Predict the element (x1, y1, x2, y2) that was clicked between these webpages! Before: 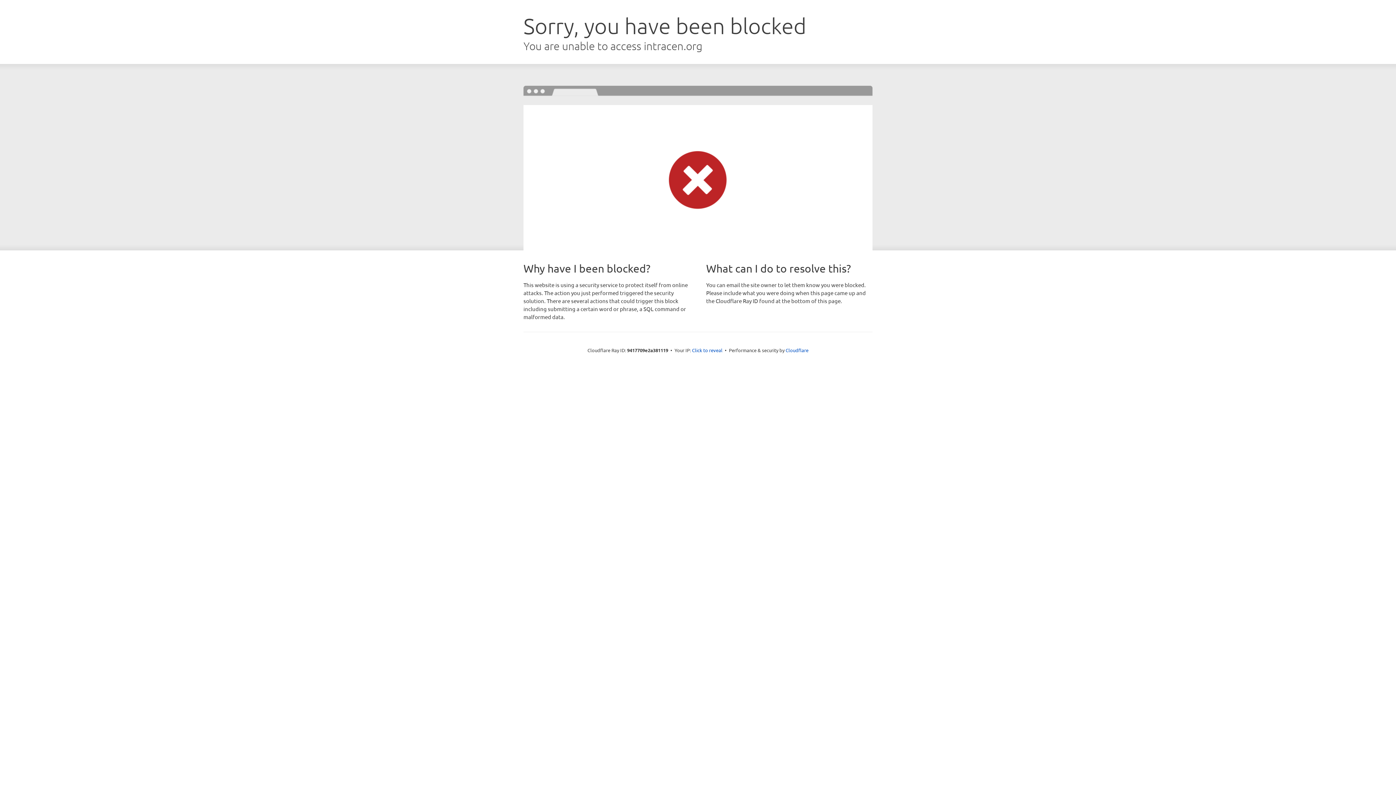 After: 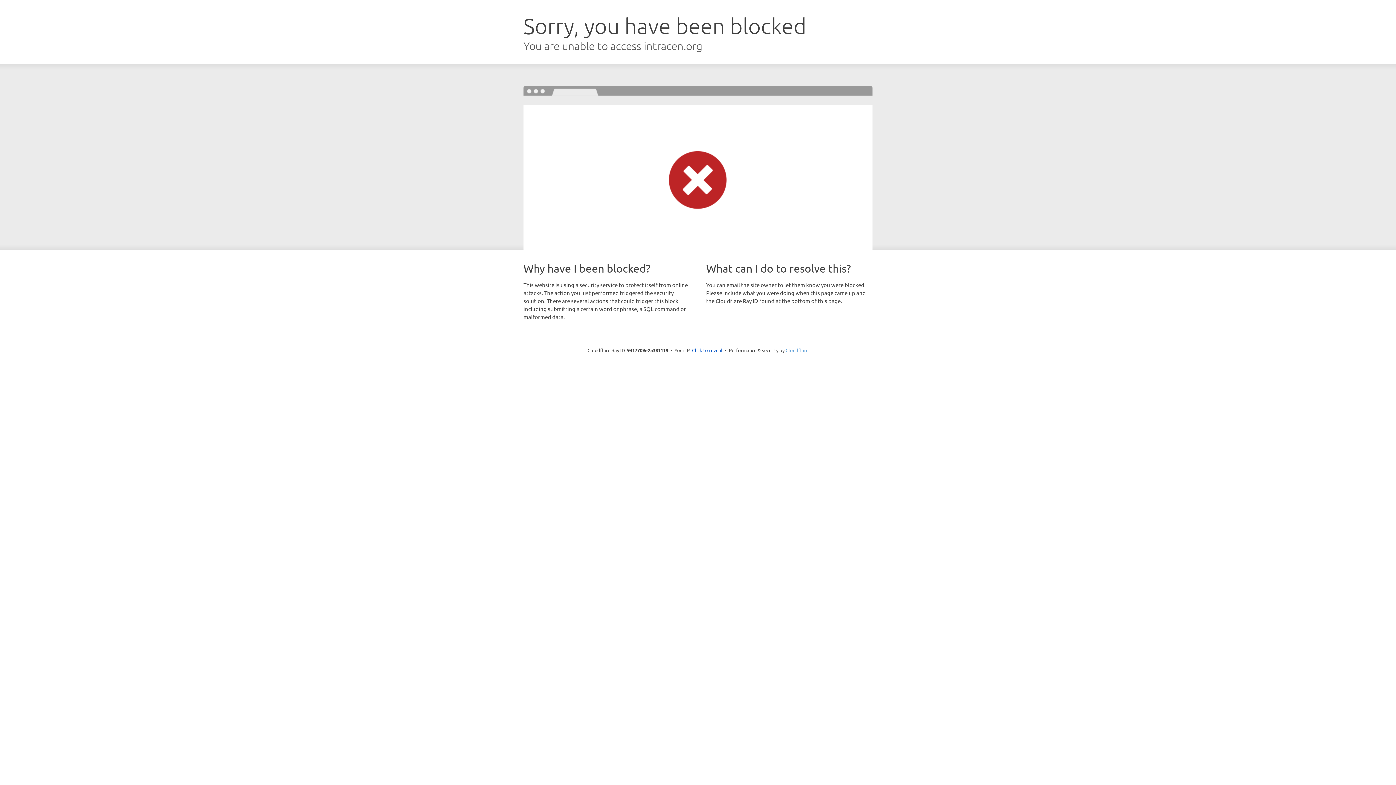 Action: bbox: (785, 347, 808, 353) label: Cloudflare